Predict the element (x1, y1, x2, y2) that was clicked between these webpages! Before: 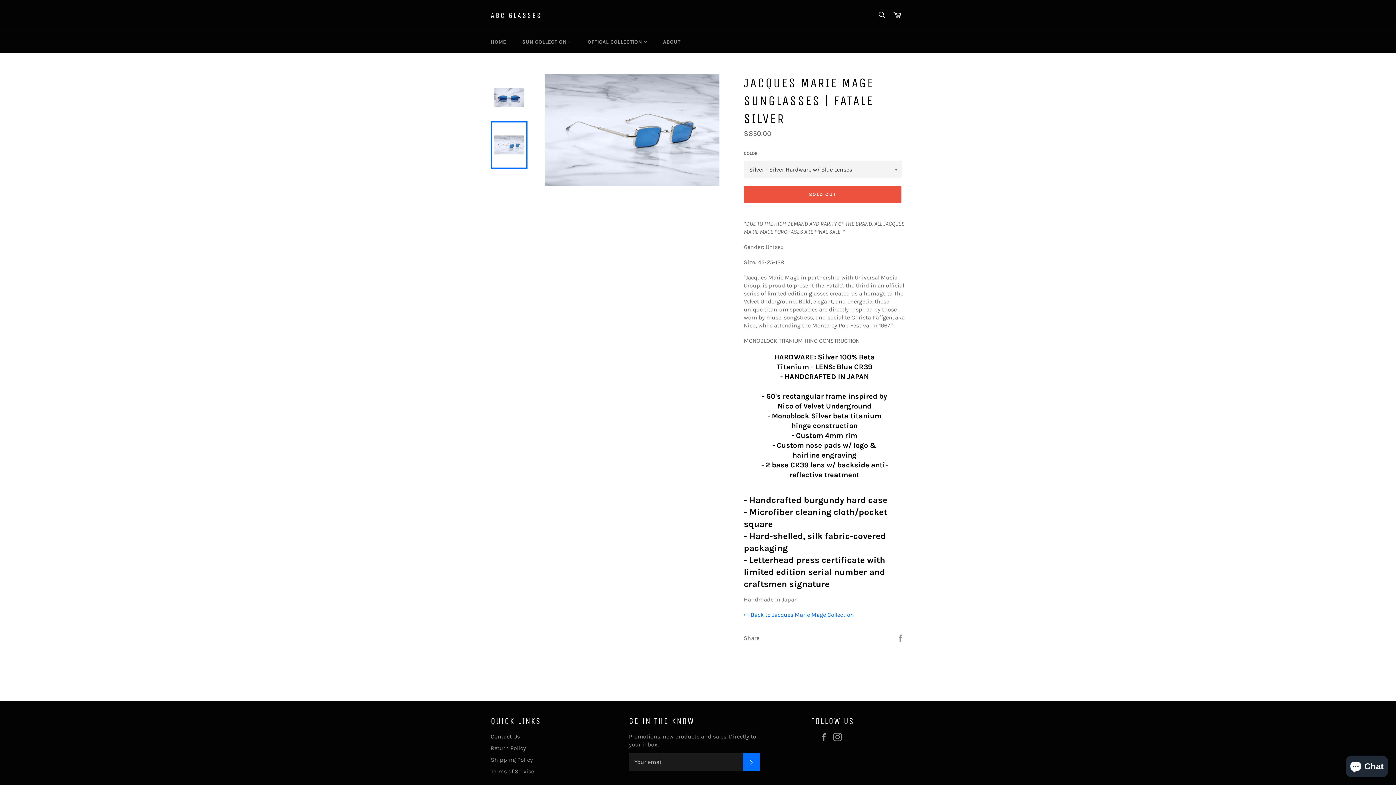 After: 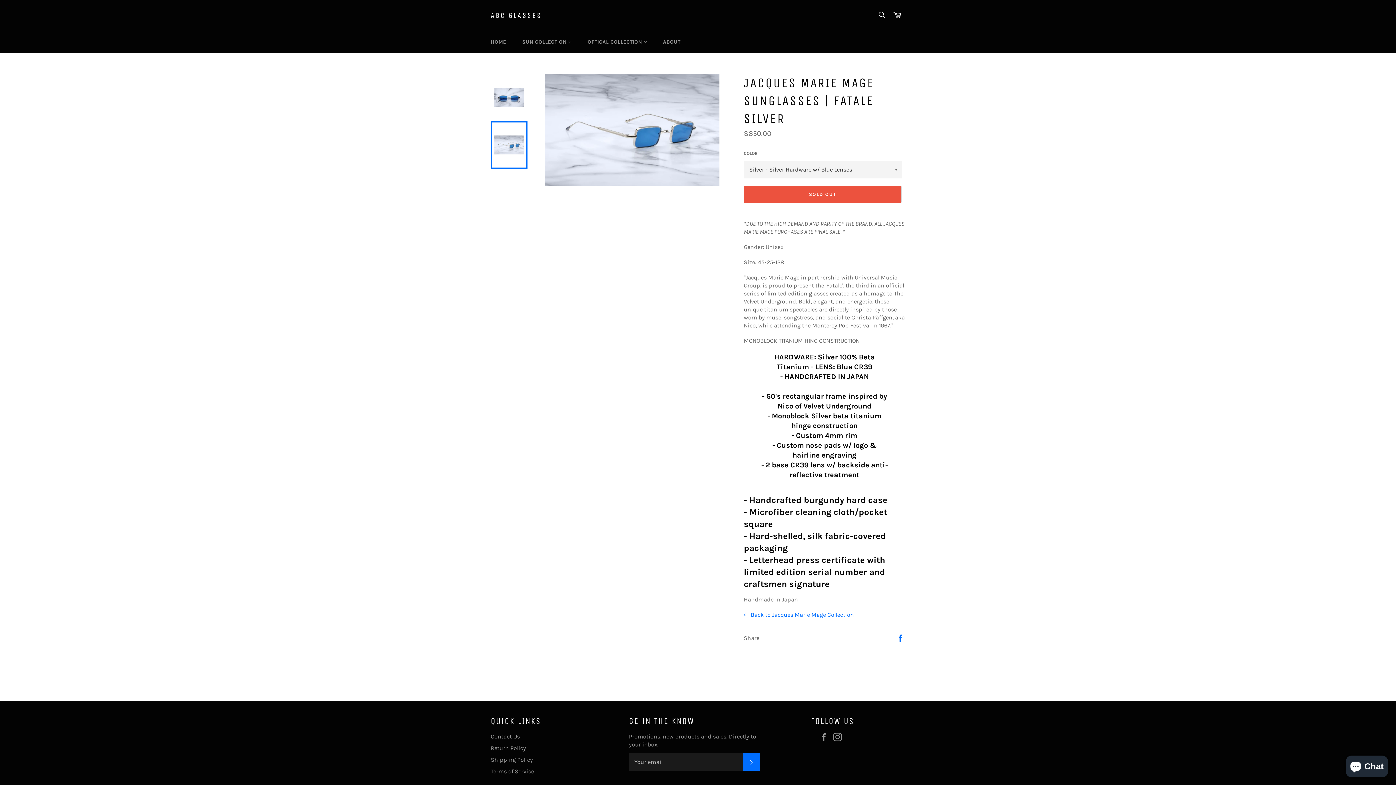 Action: label: Share on Facebook bbox: (896, 634, 905, 641)